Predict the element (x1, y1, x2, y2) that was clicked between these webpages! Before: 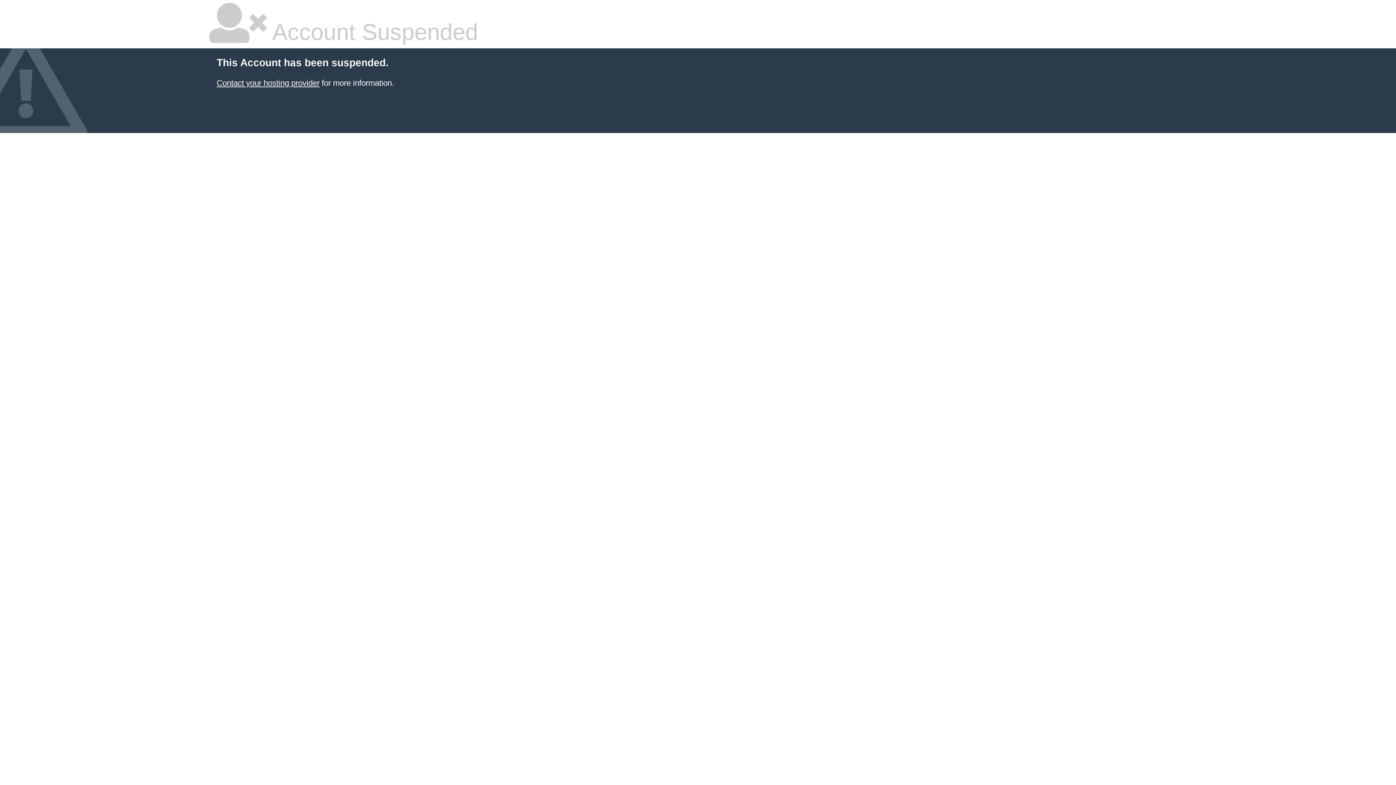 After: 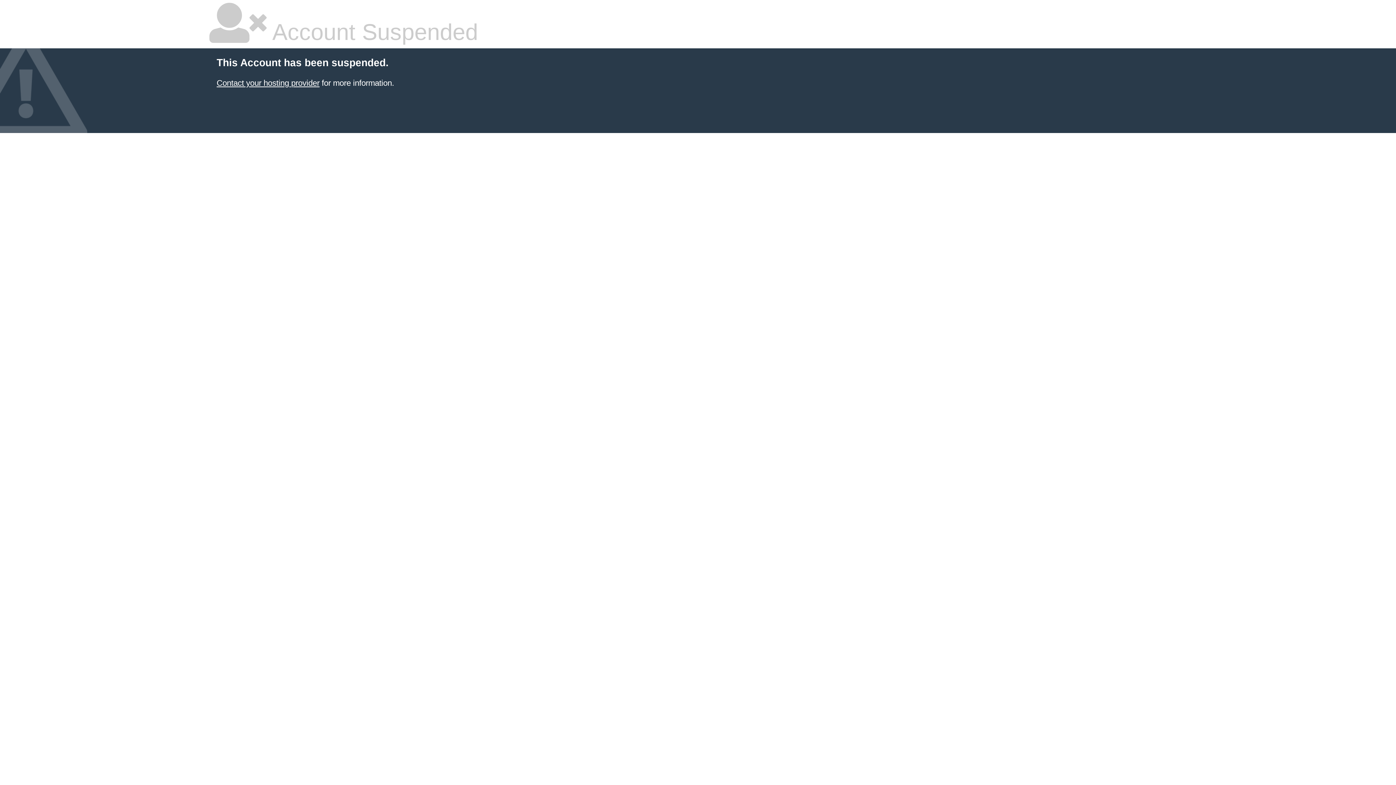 Action: bbox: (216, 78, 319, 87) label: Contact your hosting provider